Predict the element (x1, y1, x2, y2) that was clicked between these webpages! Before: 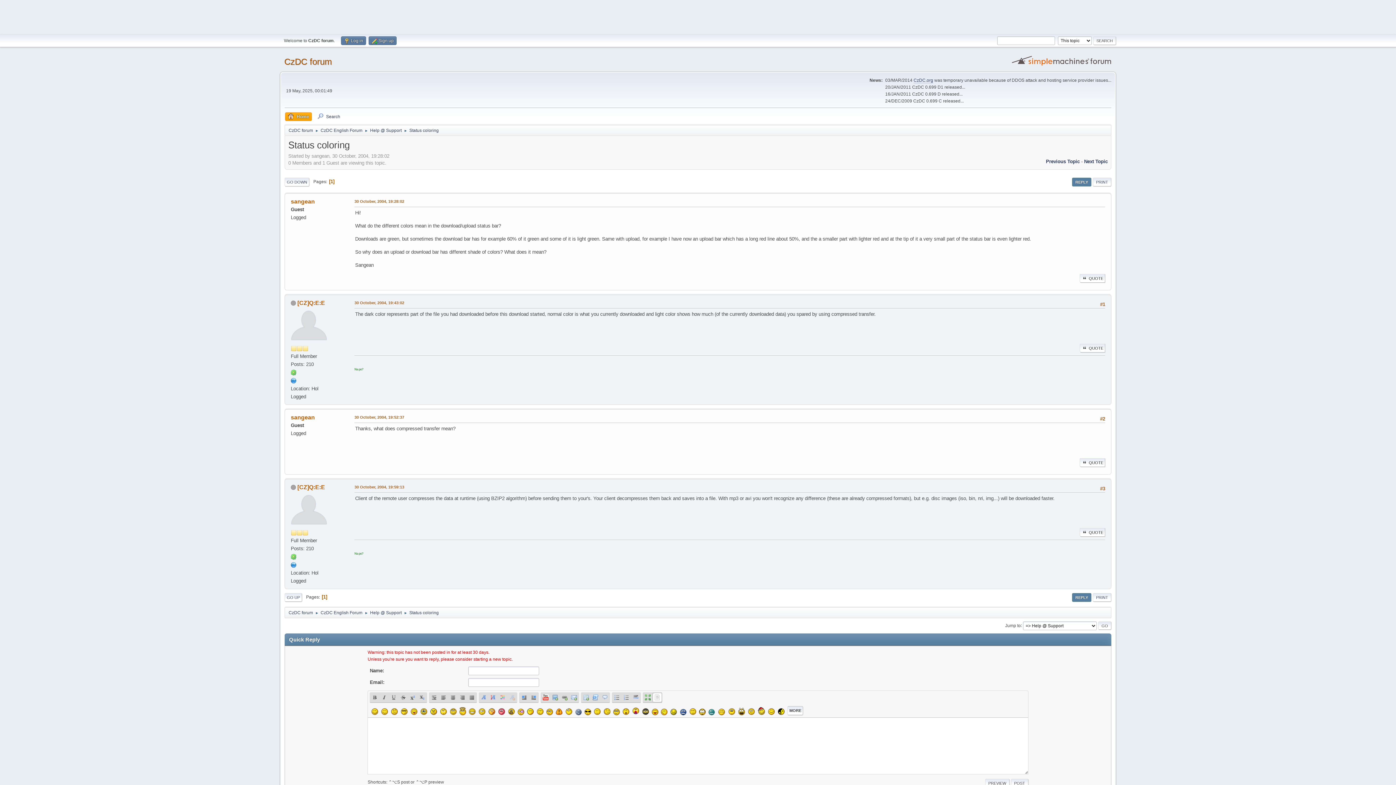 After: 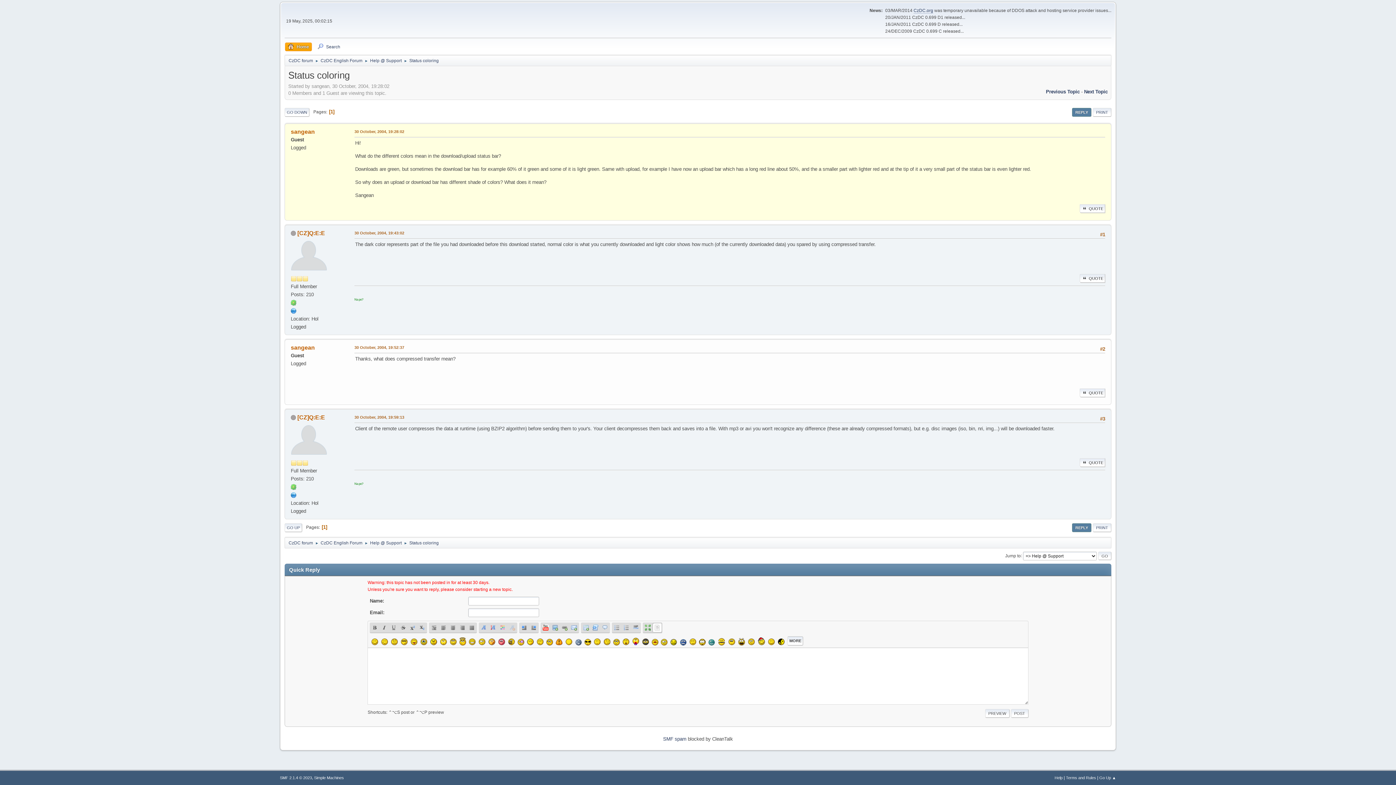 Action: bbox: (354, 198, 404, 204) label: 30 October, 2004, 19:28:02